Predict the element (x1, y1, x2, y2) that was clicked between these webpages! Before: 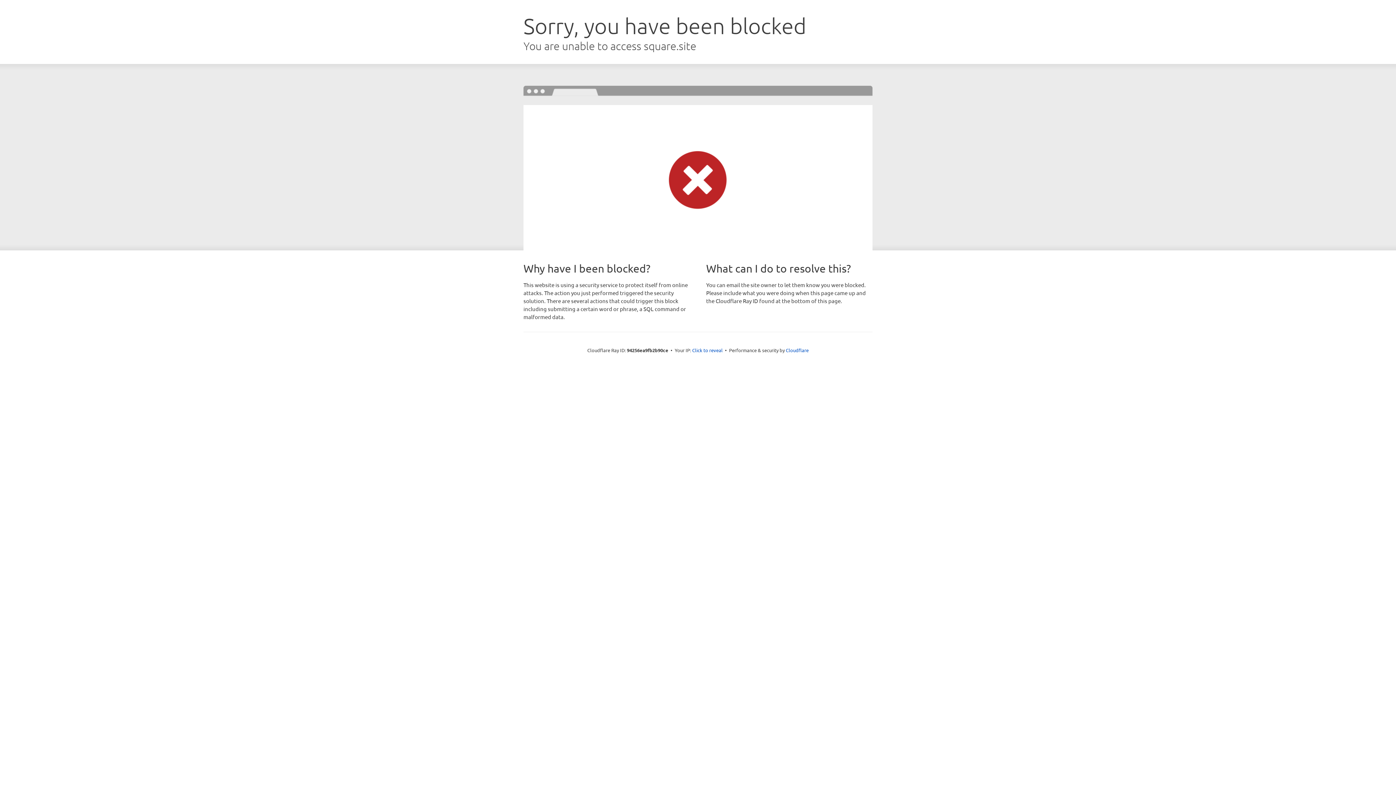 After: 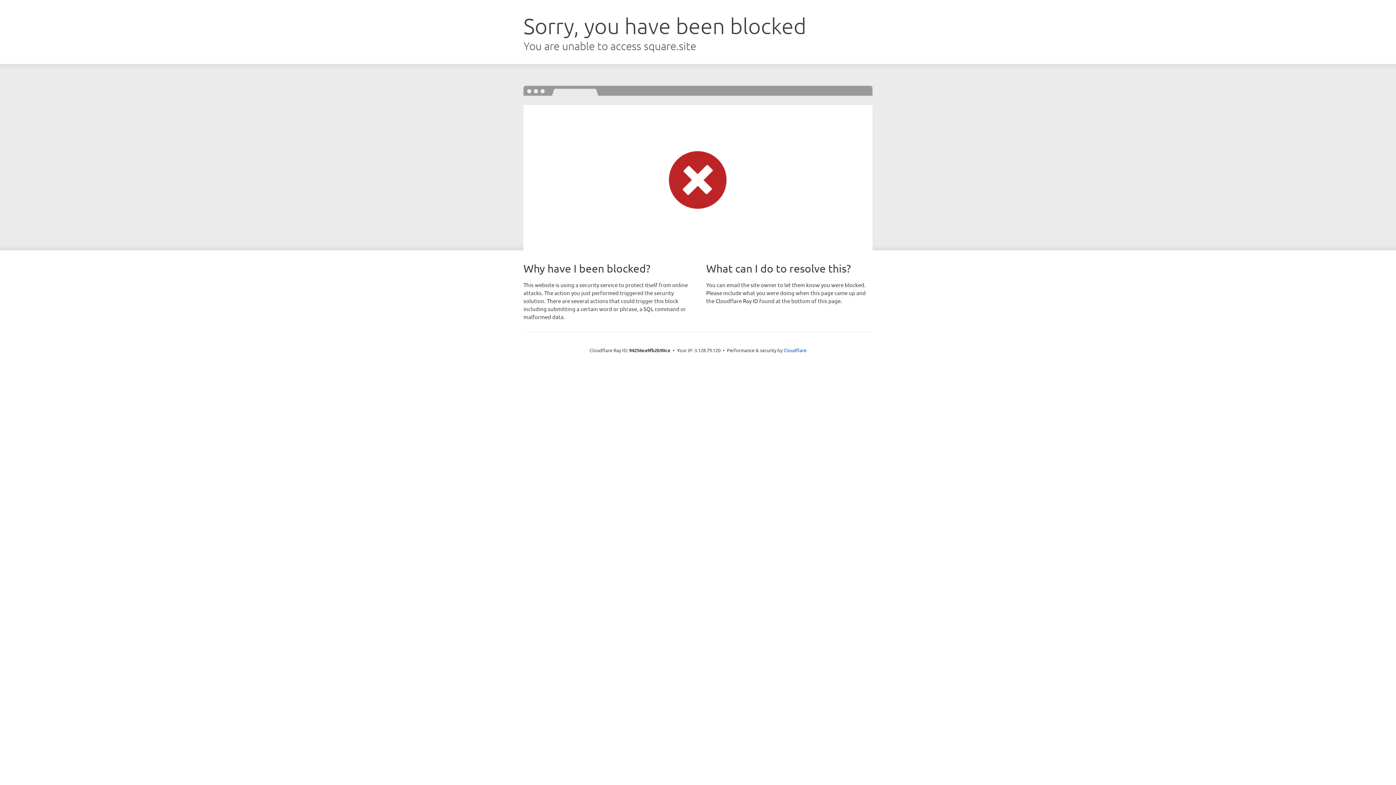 Action: label: Click to reveal bbox: (692, 346, 722, 353)